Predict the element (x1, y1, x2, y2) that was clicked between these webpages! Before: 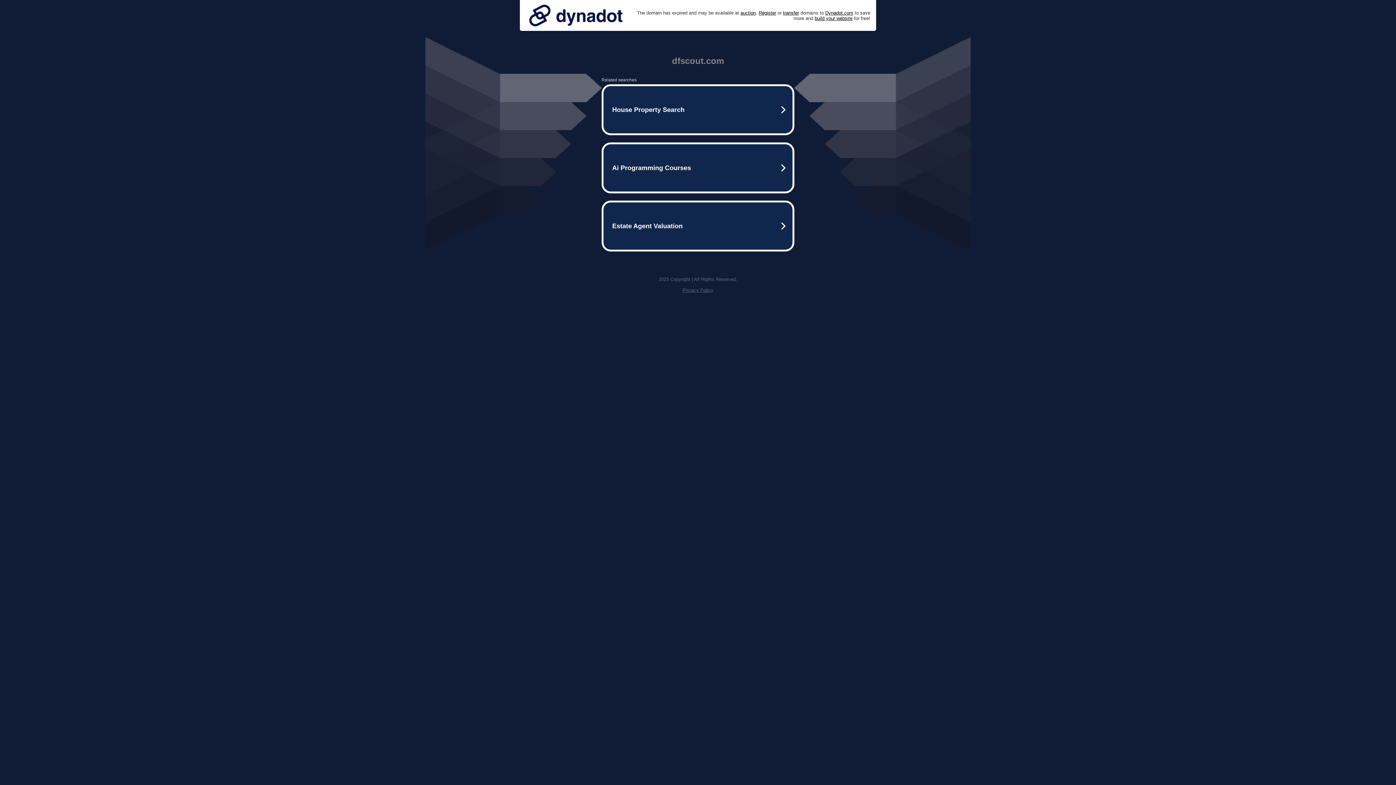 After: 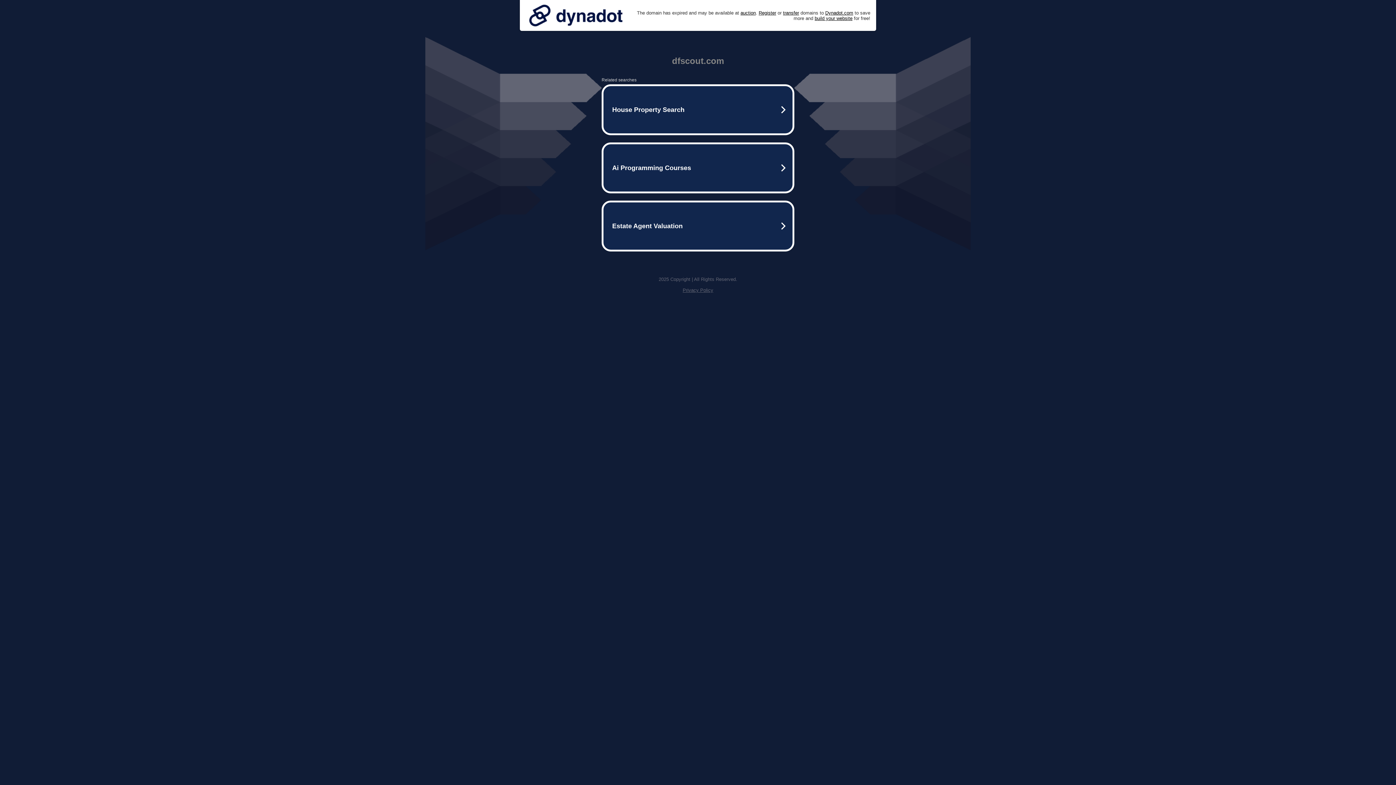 Action: bbox: (682, 287, 713, 293) label: Privacy Policy